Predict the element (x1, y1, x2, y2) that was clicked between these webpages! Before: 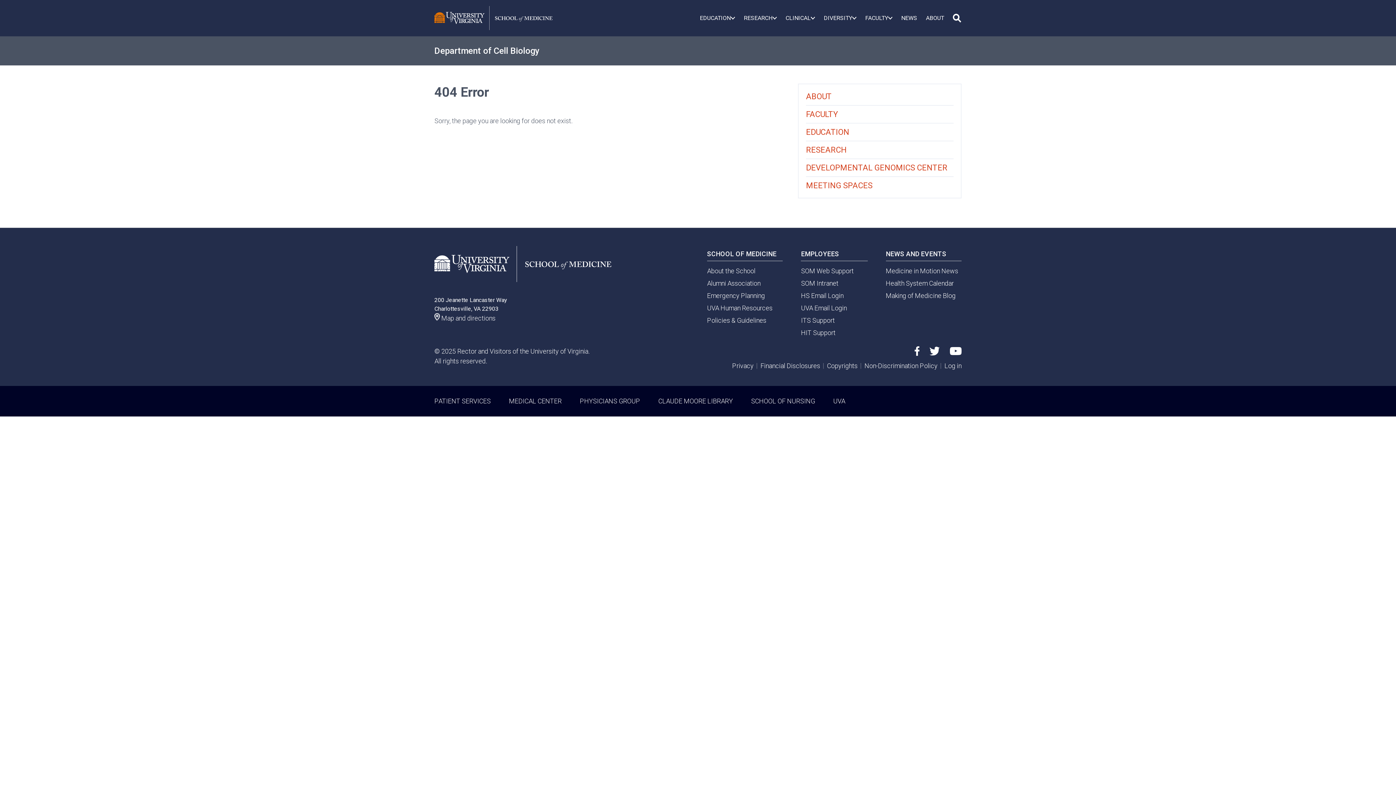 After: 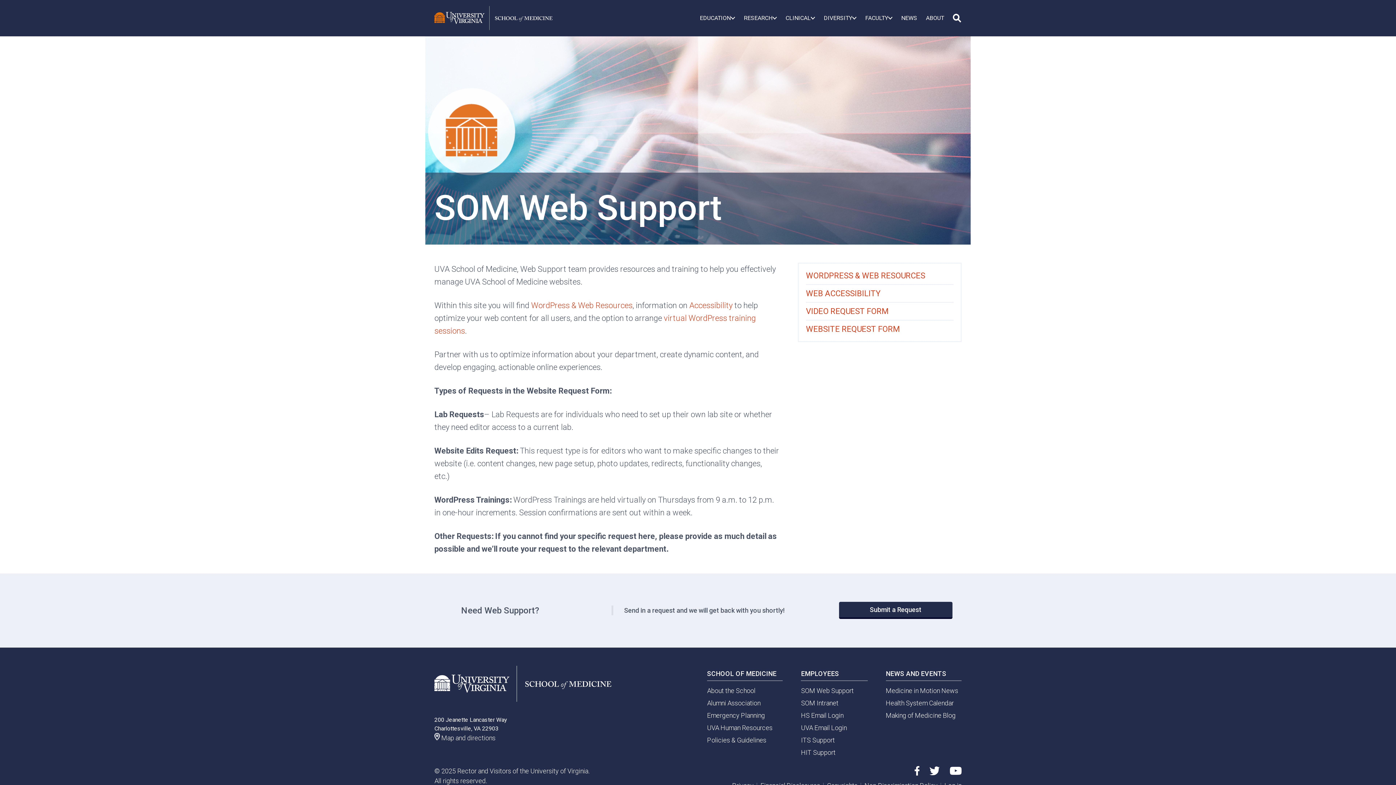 Action: label: SOM Web Support bbox: (801, 267, 853, 274)